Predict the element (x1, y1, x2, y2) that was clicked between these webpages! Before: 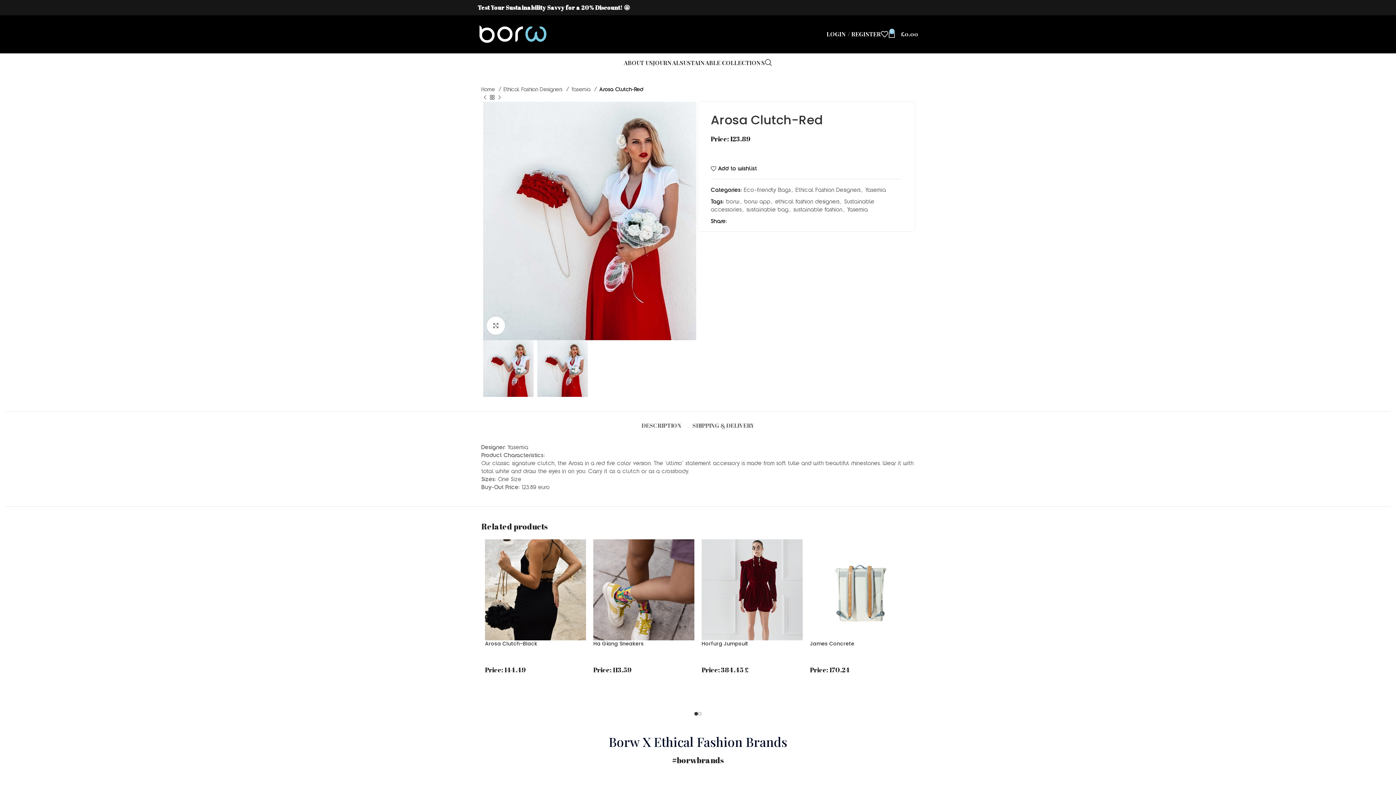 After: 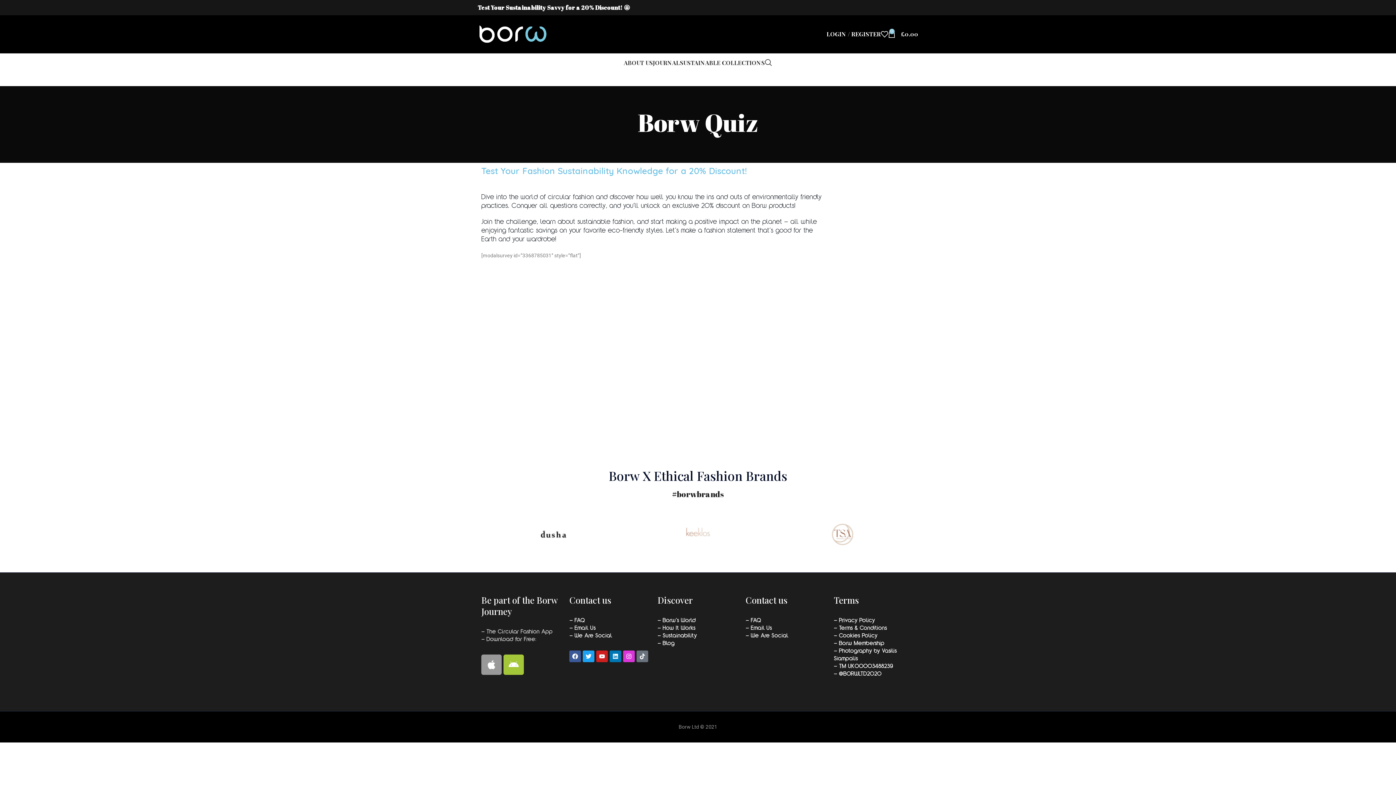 Action: bbox: (477, 3, 629, 11) label: Test Your Sustainability Savvy for a 20% Discount! 🤩